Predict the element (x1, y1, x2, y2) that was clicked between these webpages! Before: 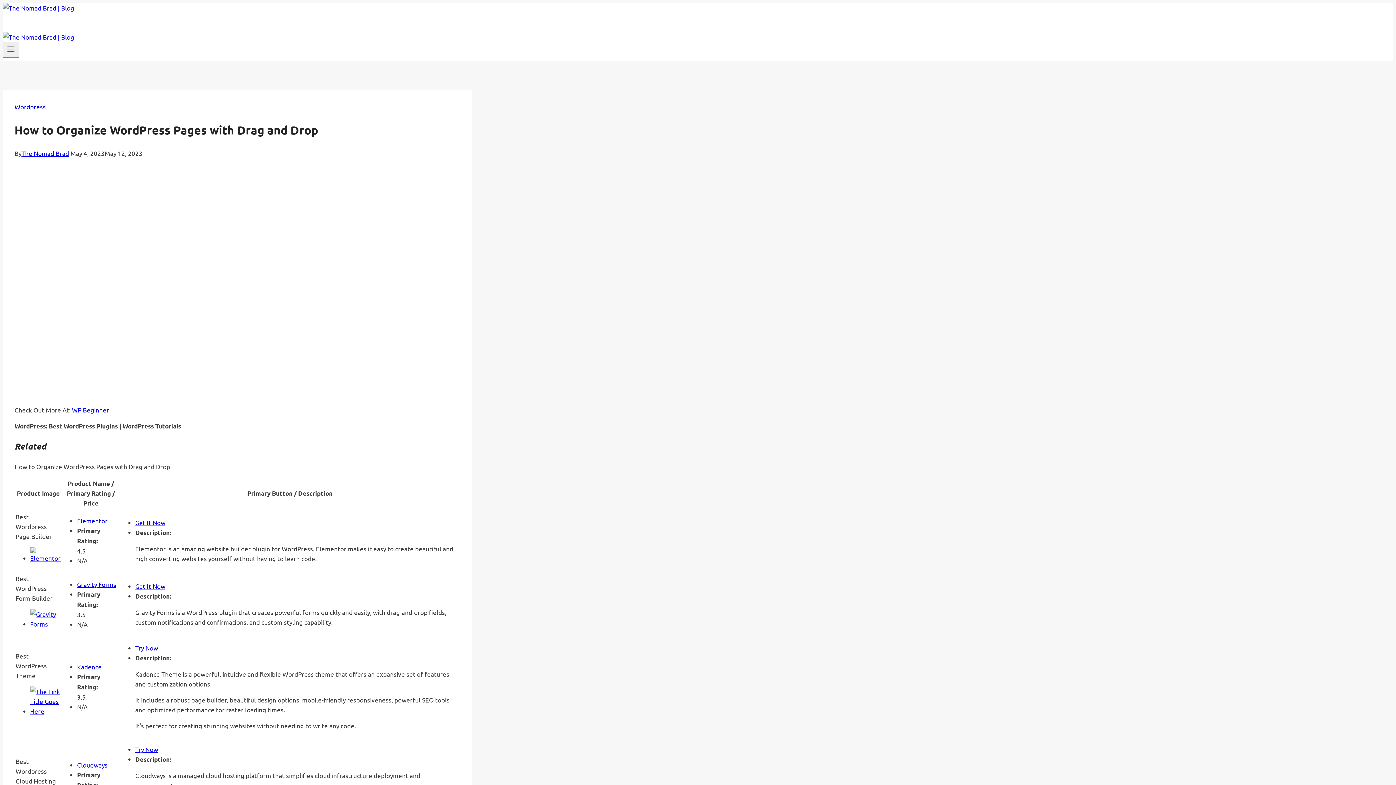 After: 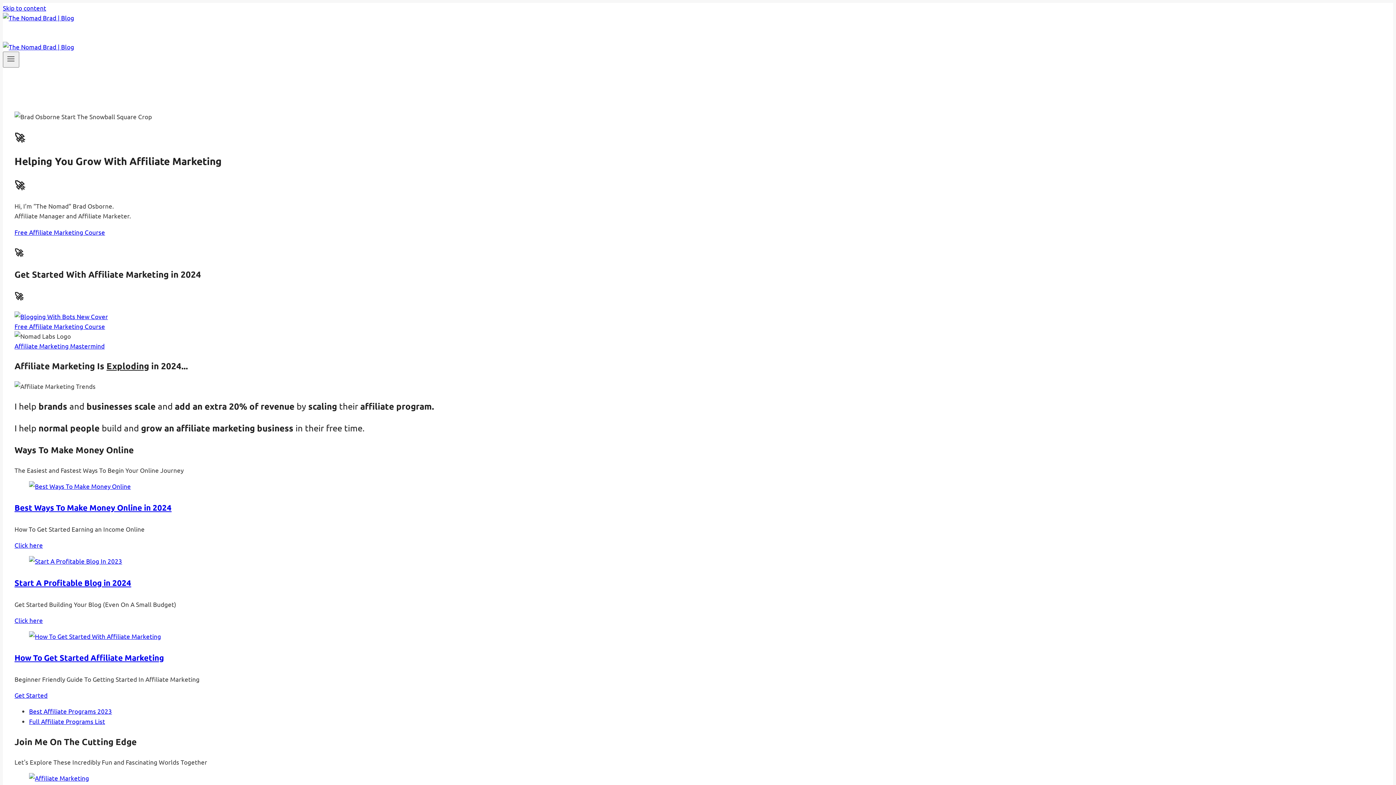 Action: bbox: (2, 33, 74, 40)